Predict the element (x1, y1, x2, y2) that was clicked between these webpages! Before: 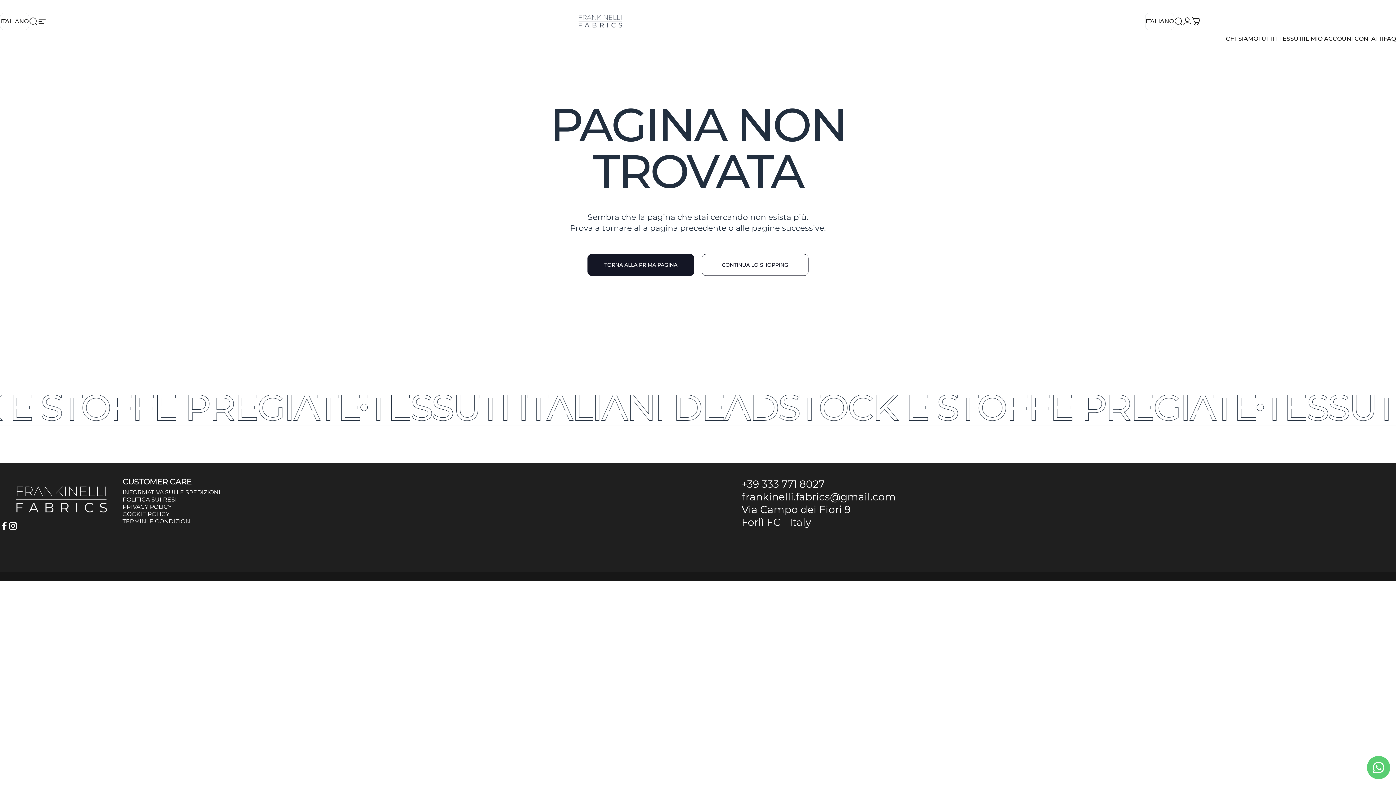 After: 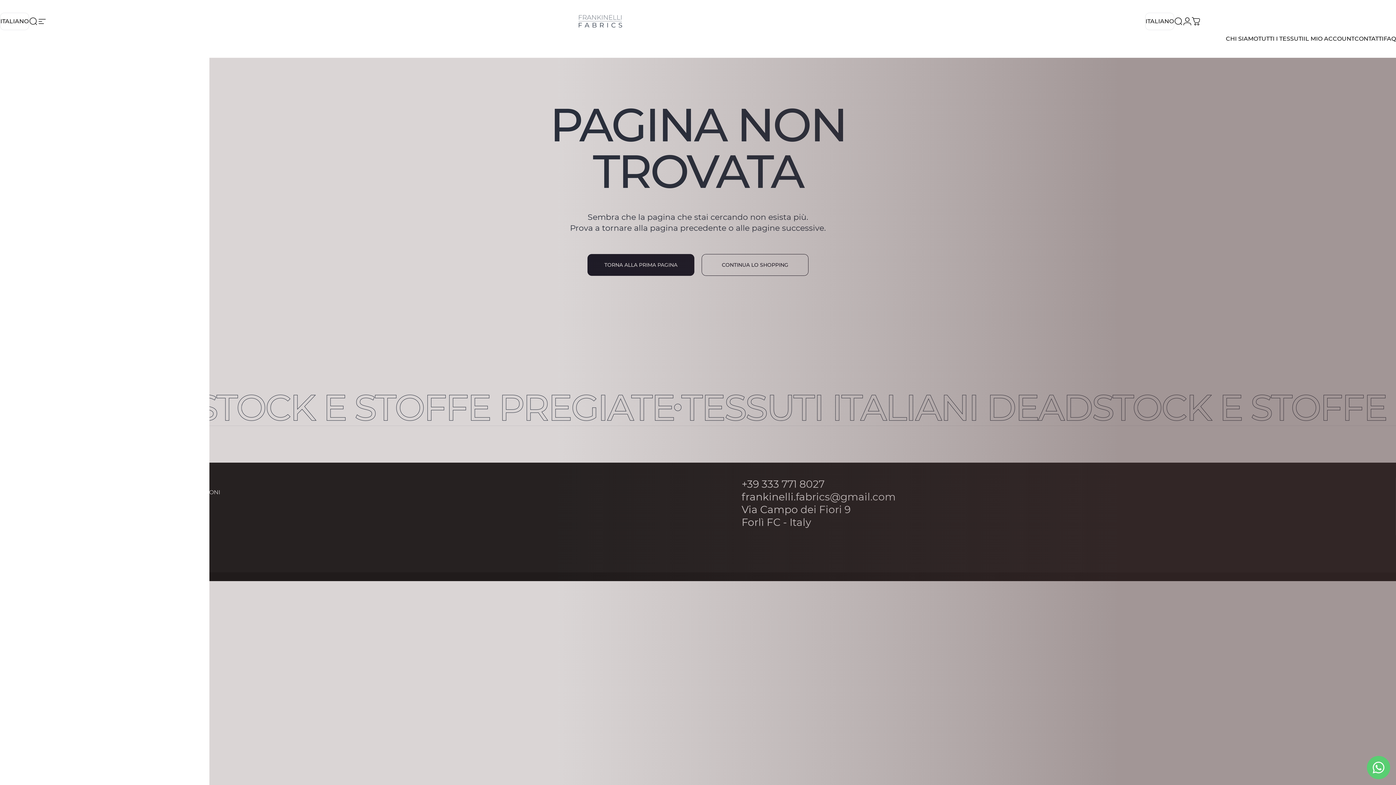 Action: bbox: (1174, 16, 1183, 25) label: Cerca